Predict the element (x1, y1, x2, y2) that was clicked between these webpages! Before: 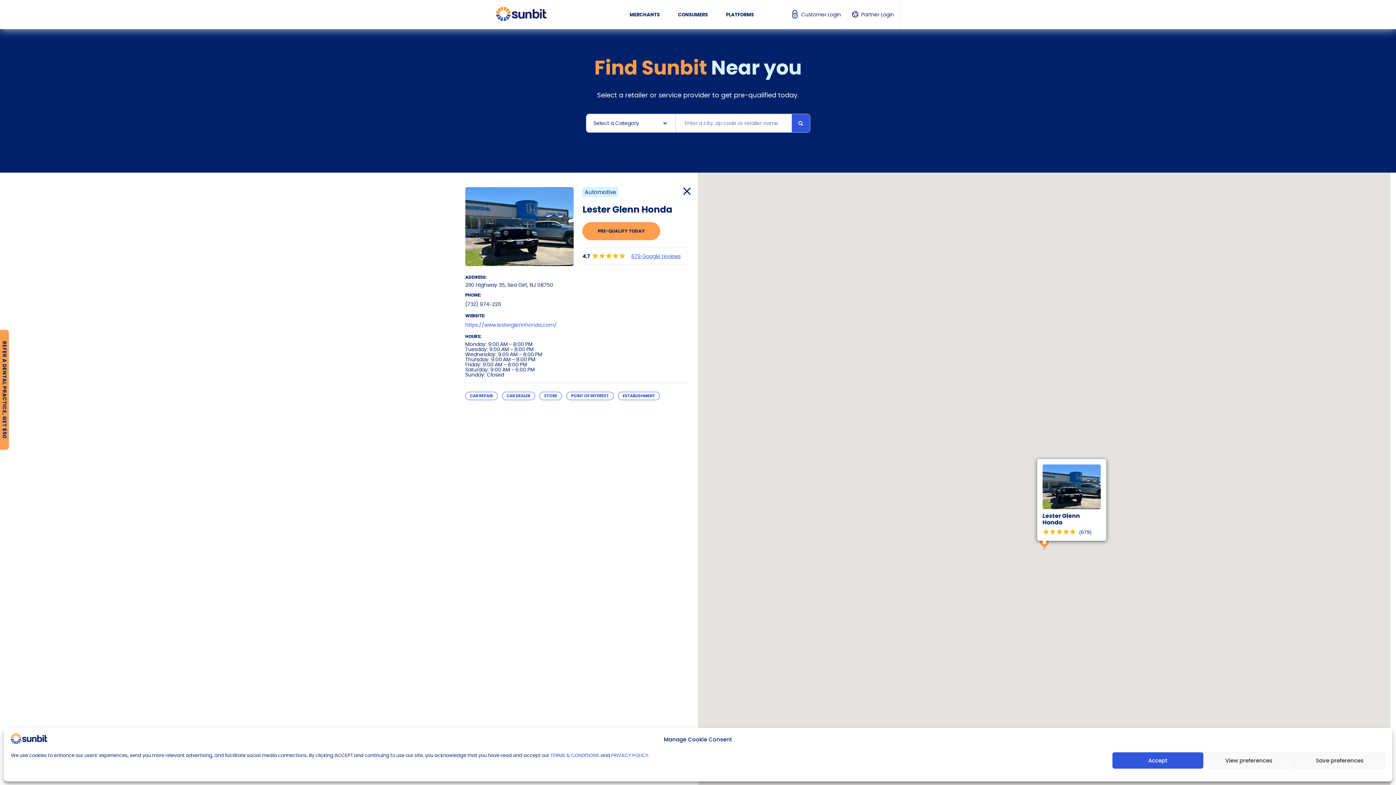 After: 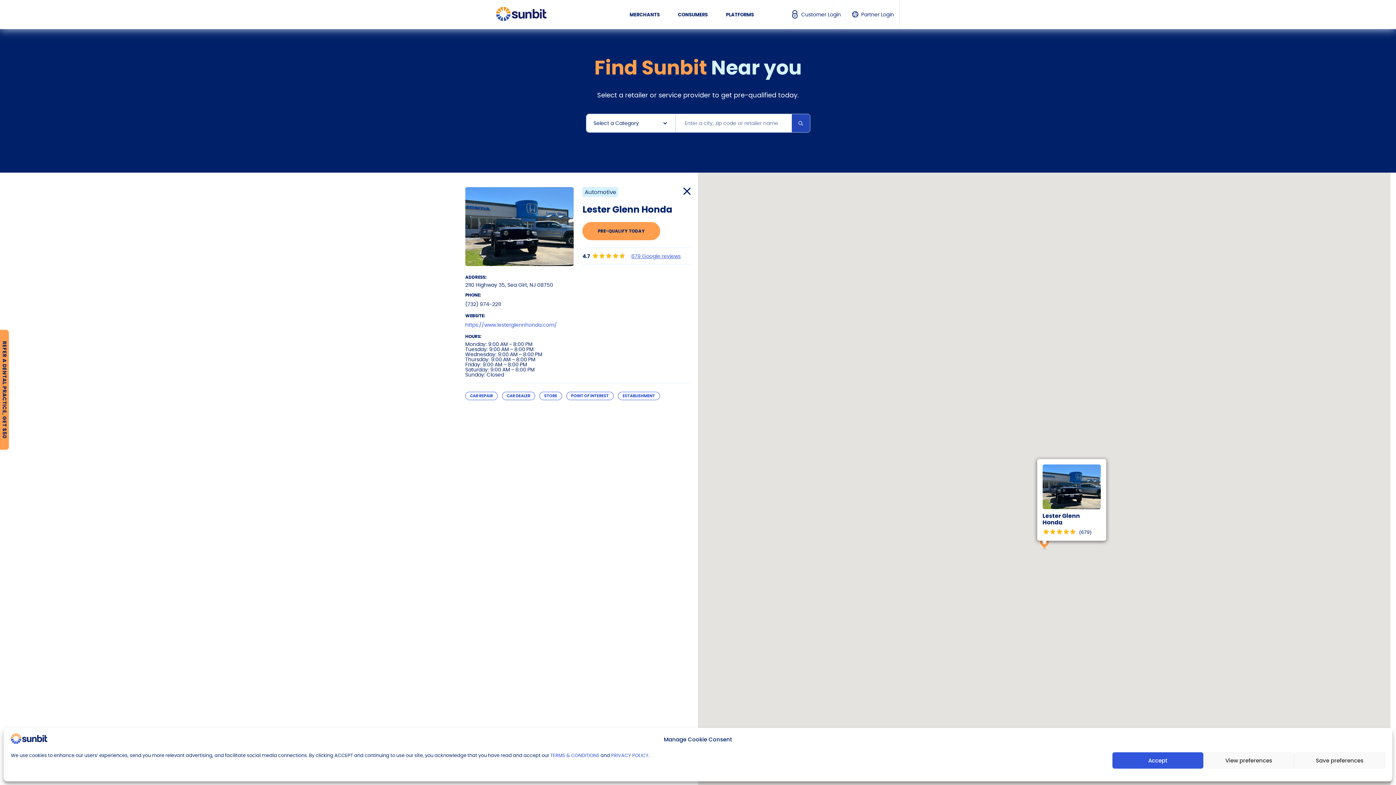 Action: bbox: (791, 114, 810, 132) label: Submit